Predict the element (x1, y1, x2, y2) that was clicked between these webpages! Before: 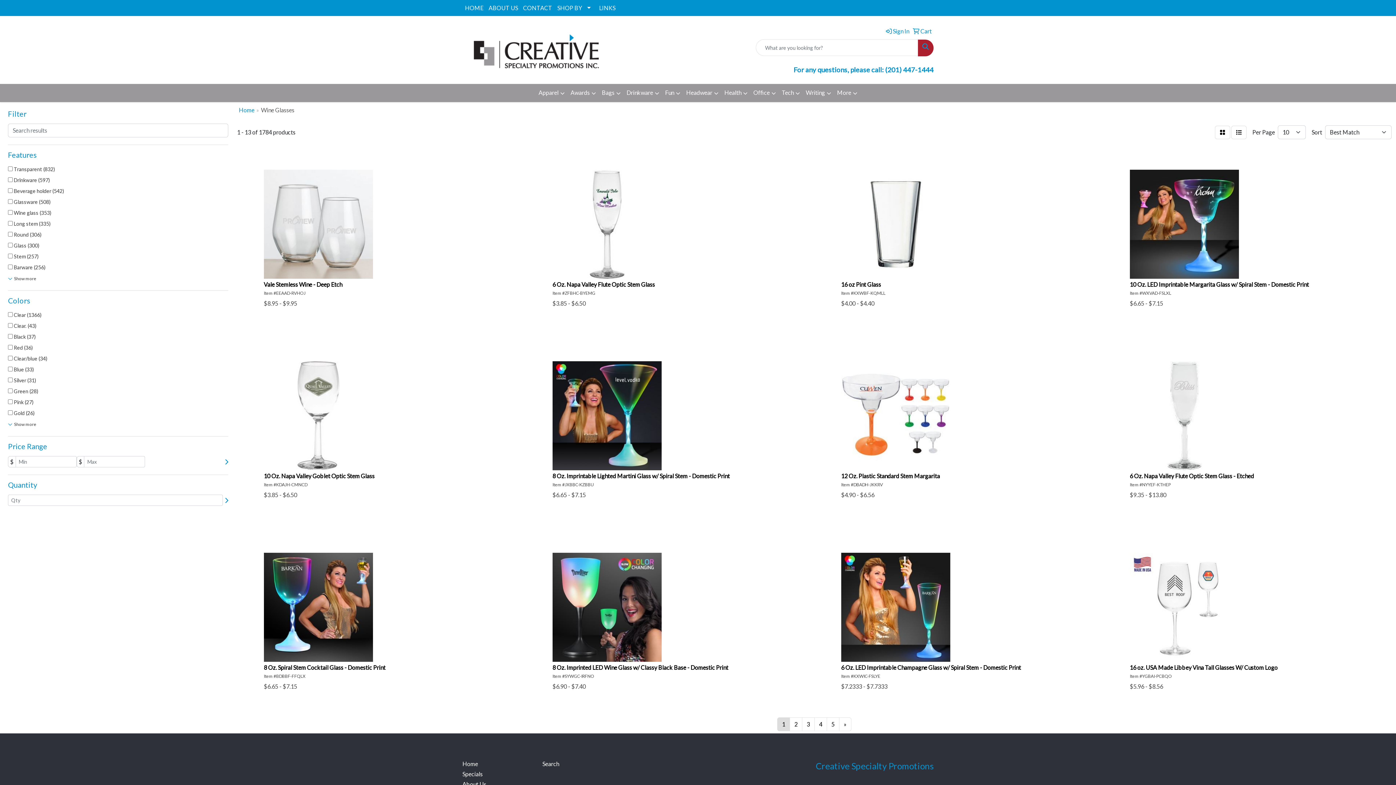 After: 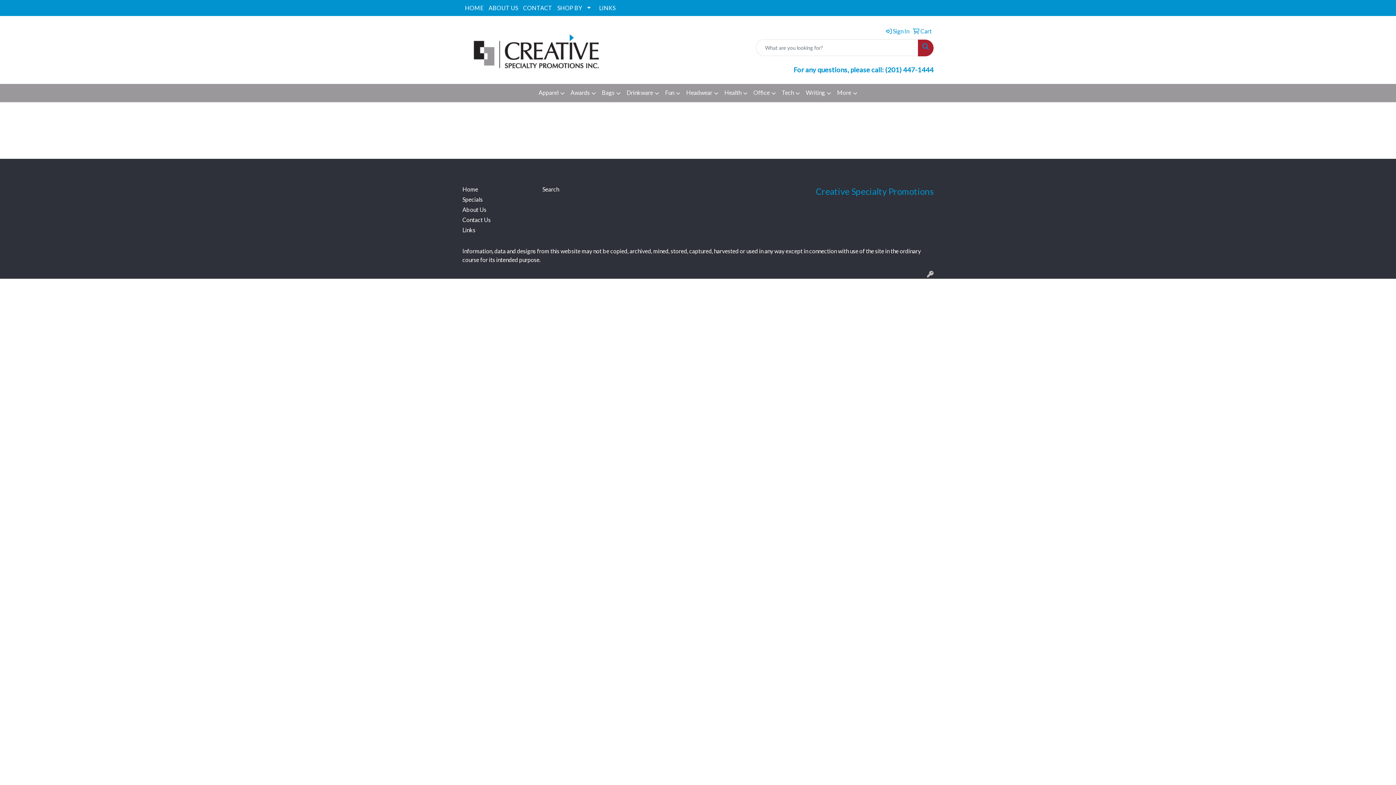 Action: bbox: (910, 23, 932, 39) label:  Cart